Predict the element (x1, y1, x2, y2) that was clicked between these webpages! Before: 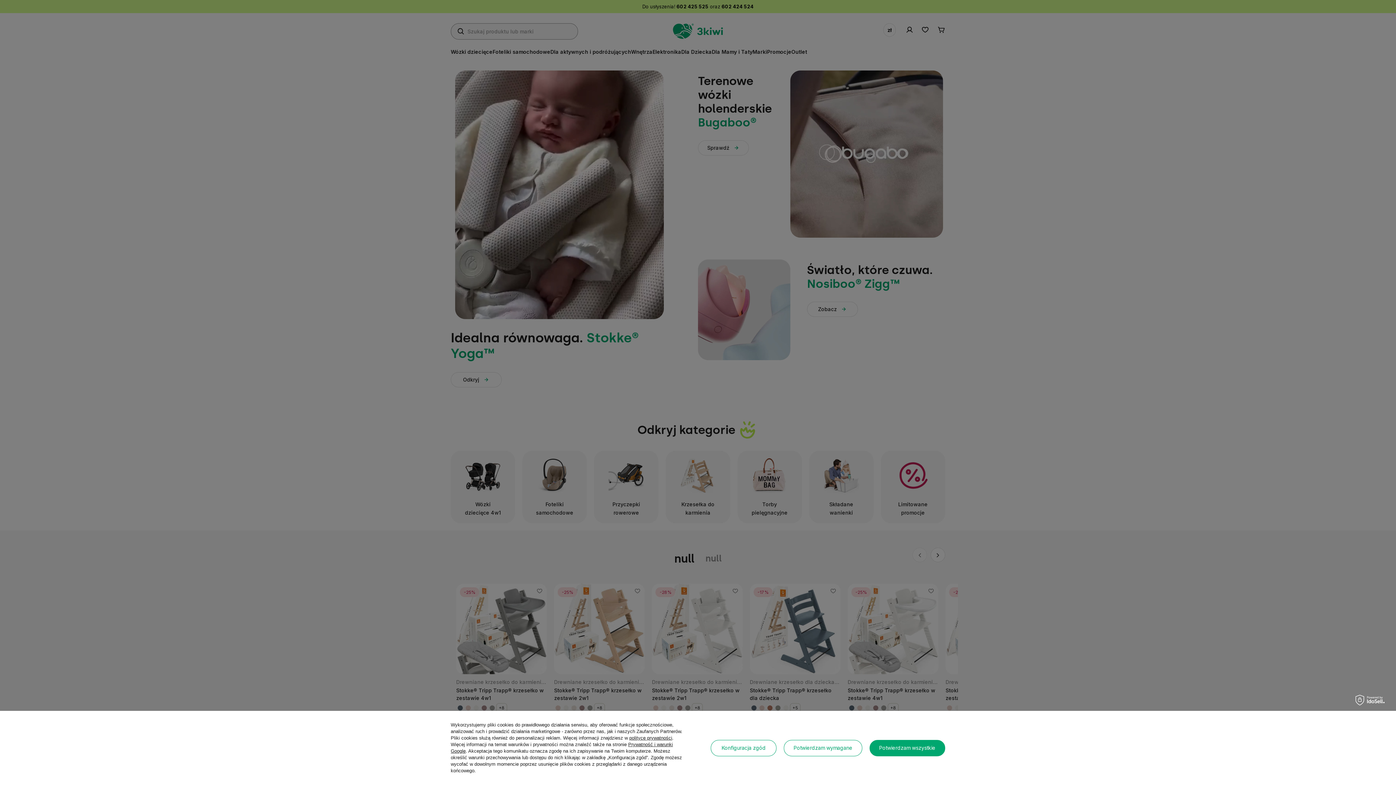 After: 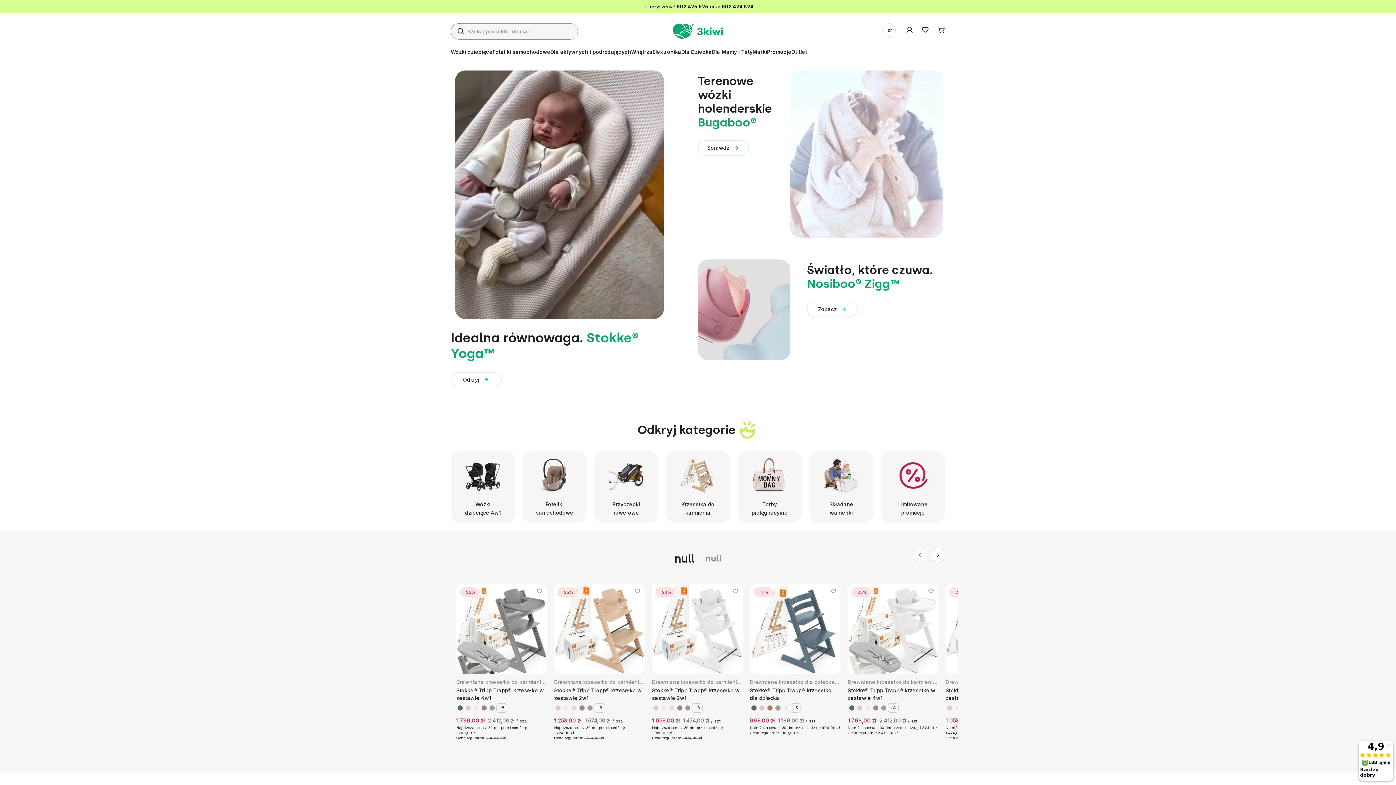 Action: label: Potwierdzam wymagane bbox: (784, 740, 862, 756)